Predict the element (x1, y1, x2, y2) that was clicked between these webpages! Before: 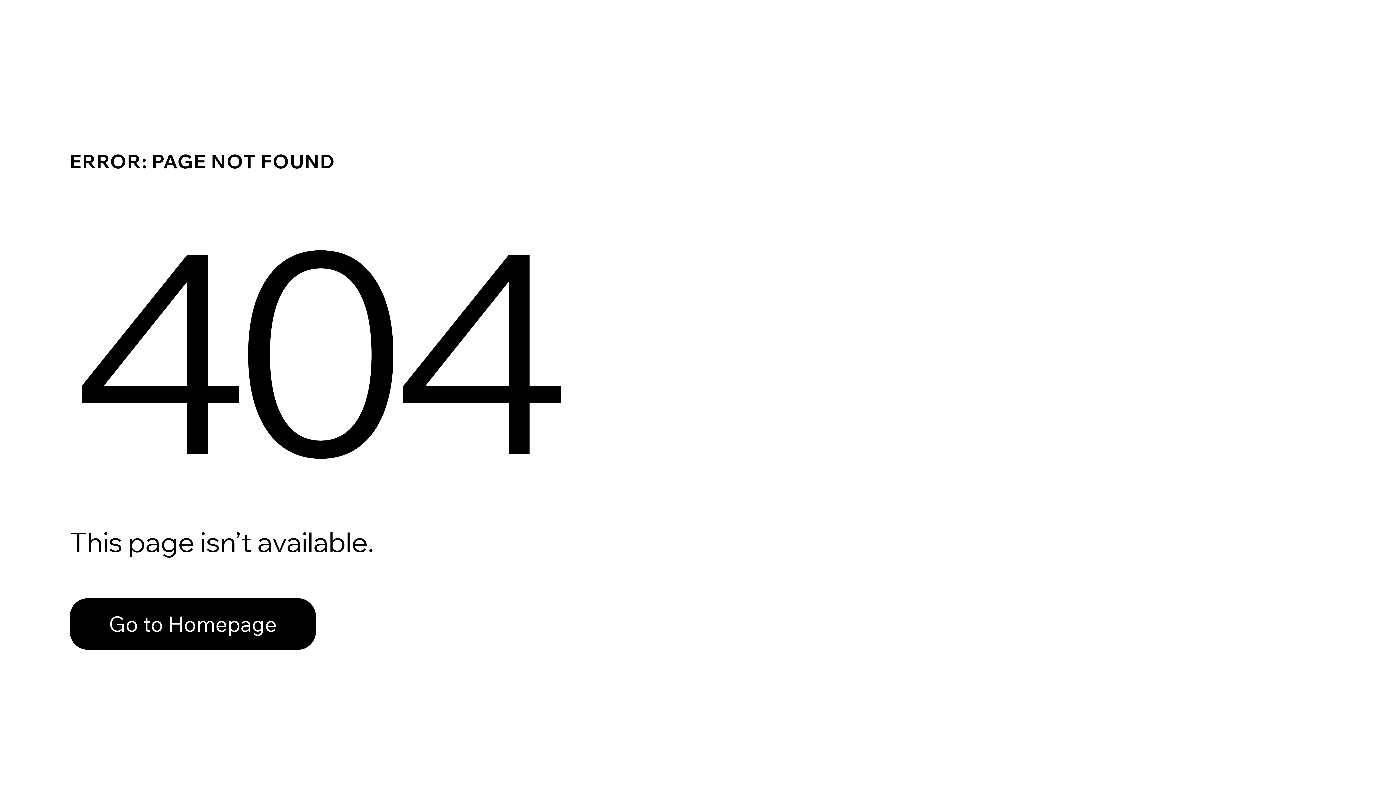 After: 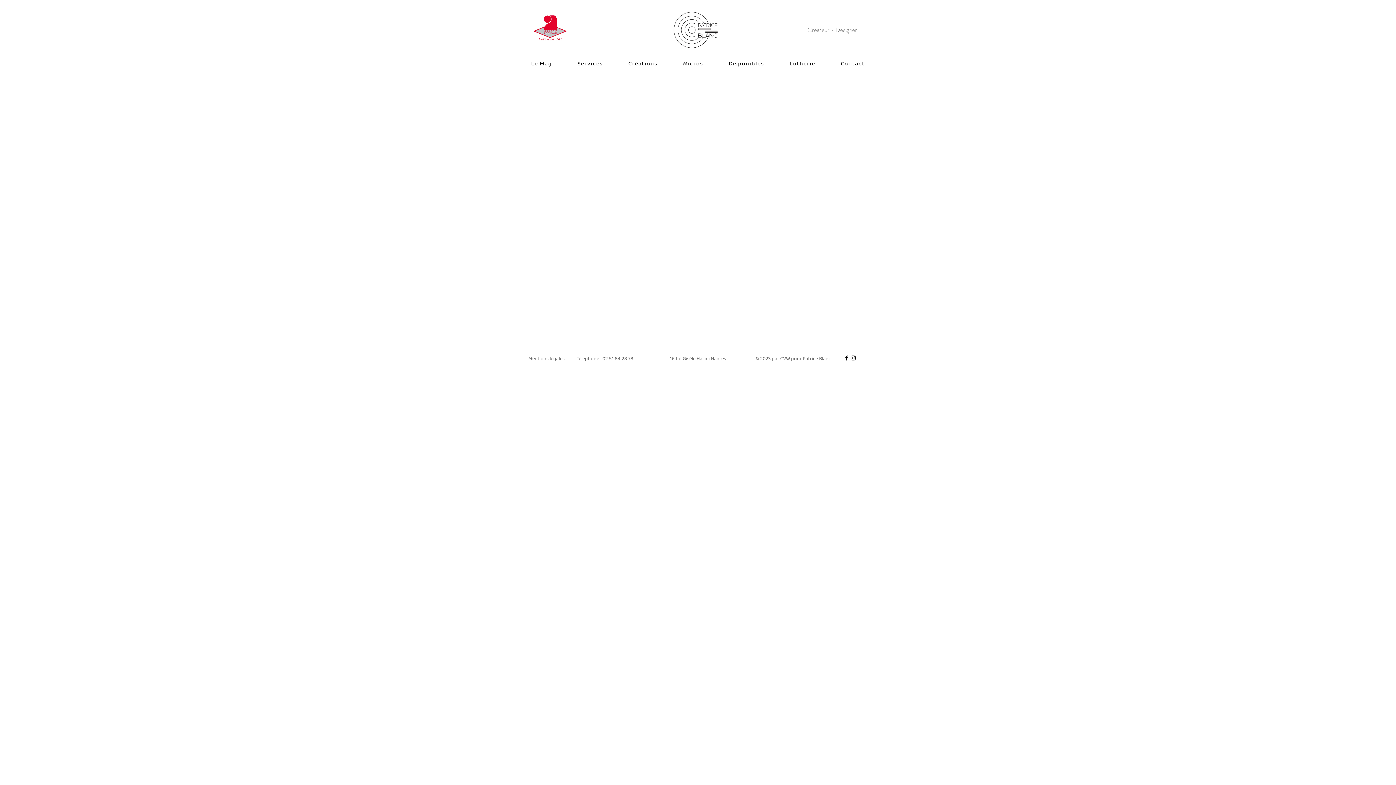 Action: bbox: (69, 582, 768, 659) label: Go to Homepage